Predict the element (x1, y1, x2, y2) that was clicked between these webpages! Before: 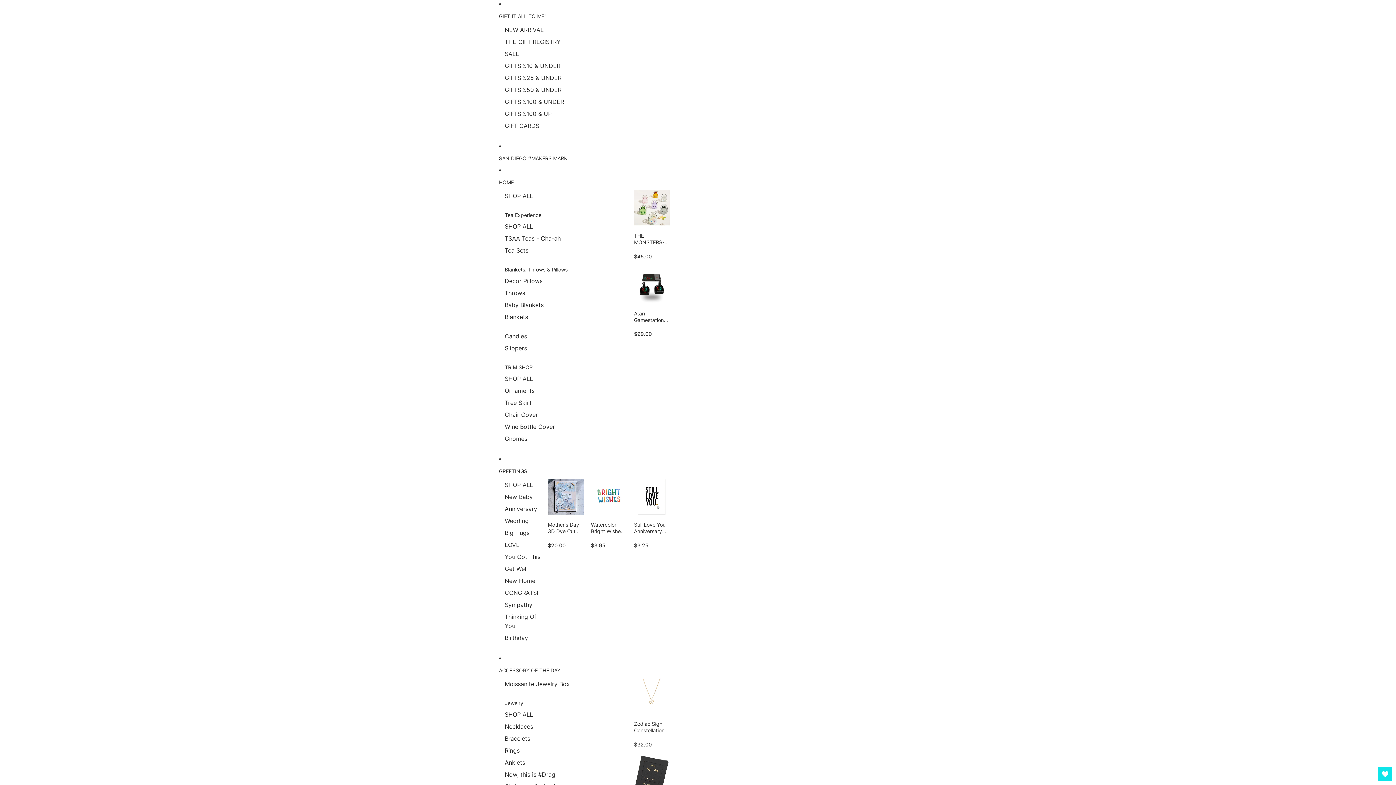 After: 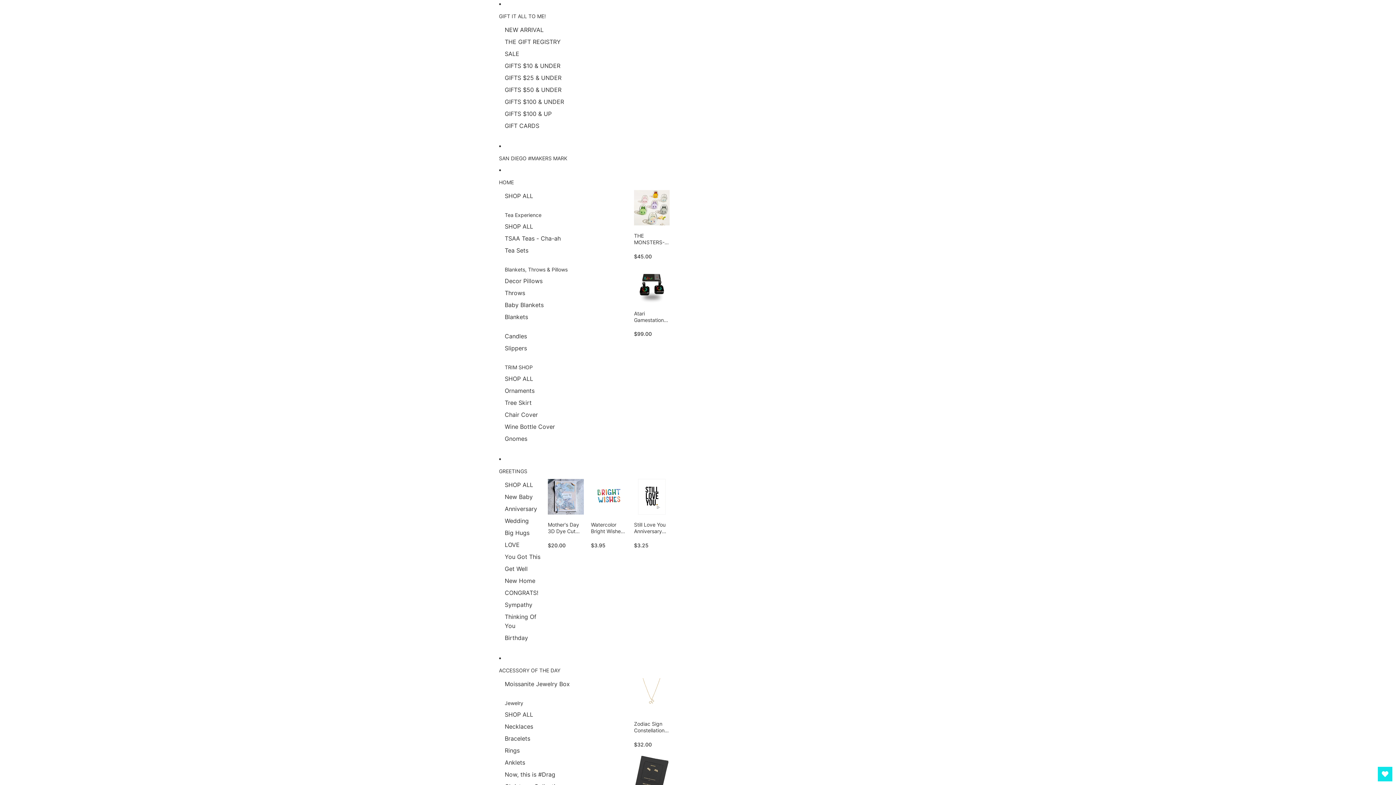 Action: bbox: (504, 527, 529, 539) label: Big Hugs